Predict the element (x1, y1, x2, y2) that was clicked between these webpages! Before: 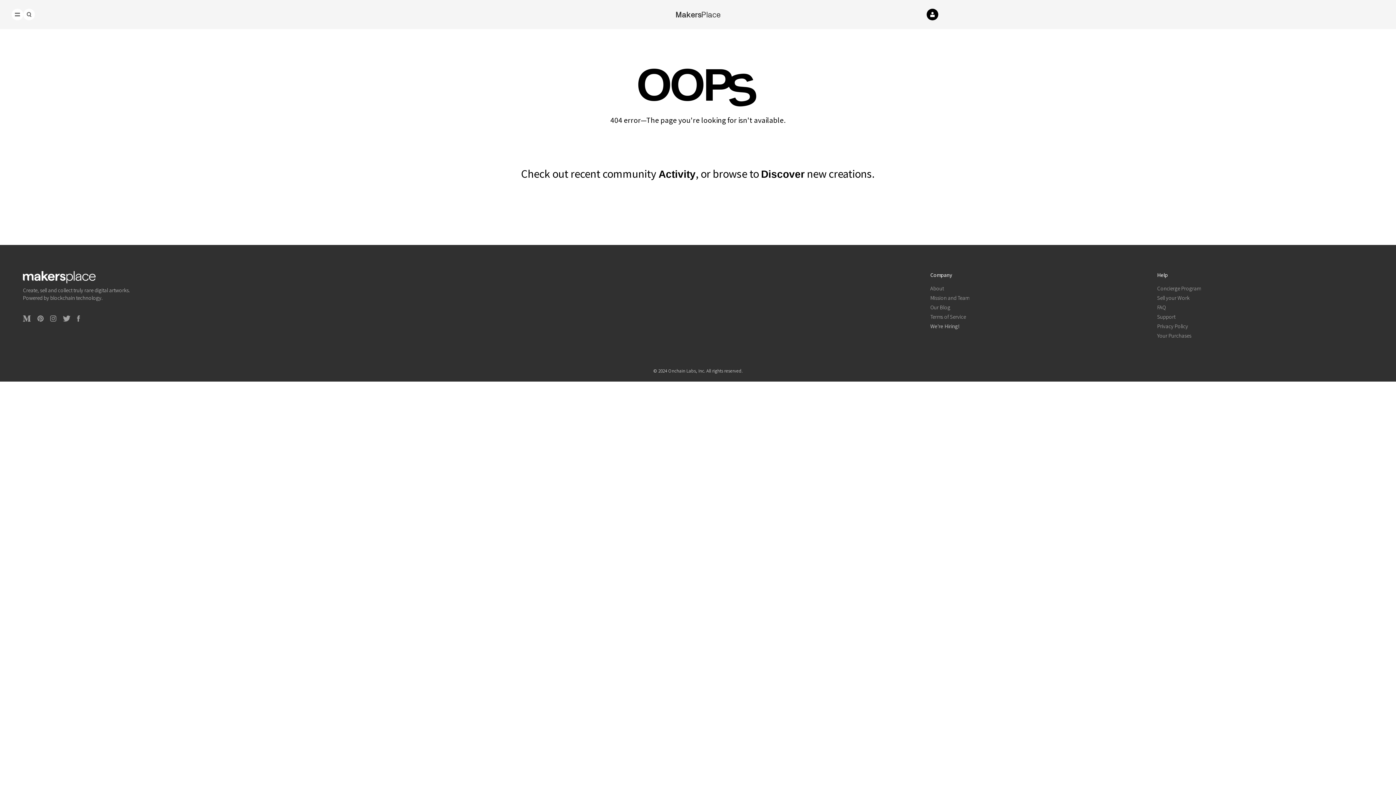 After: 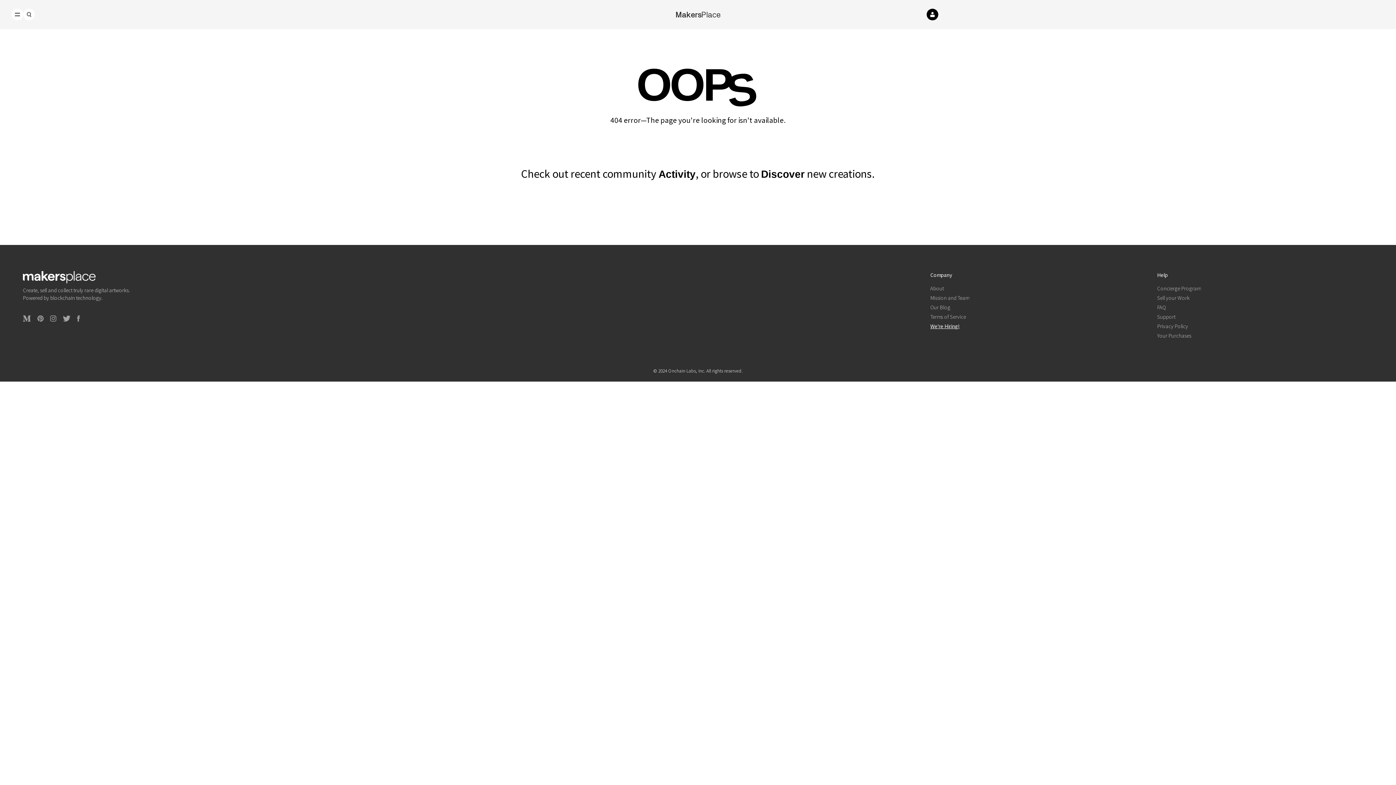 Action: bbox: (930, 322, 1146, 330) label: We're Hiring!